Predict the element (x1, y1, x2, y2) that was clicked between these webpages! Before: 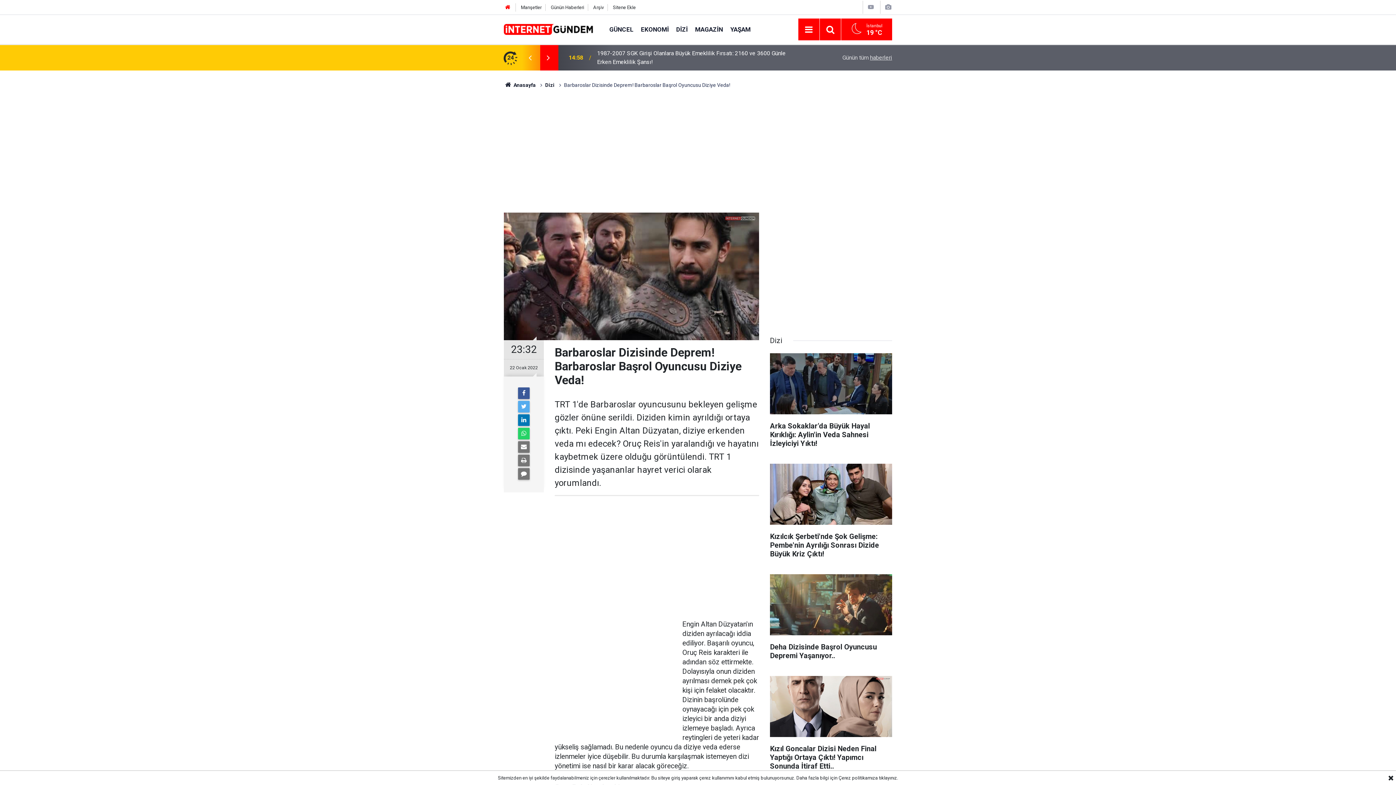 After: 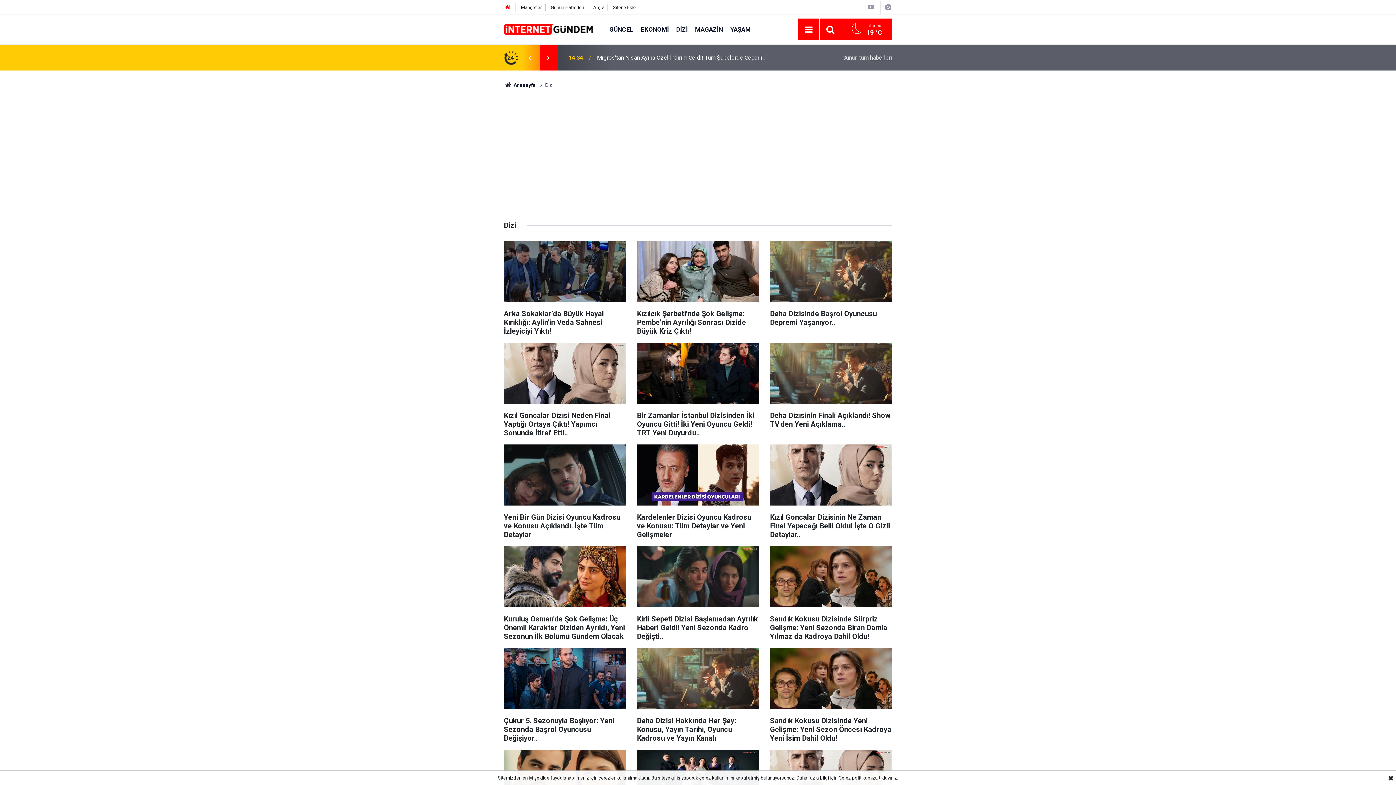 Action: label: Dizi bbox: (545, 82, 554, 88)